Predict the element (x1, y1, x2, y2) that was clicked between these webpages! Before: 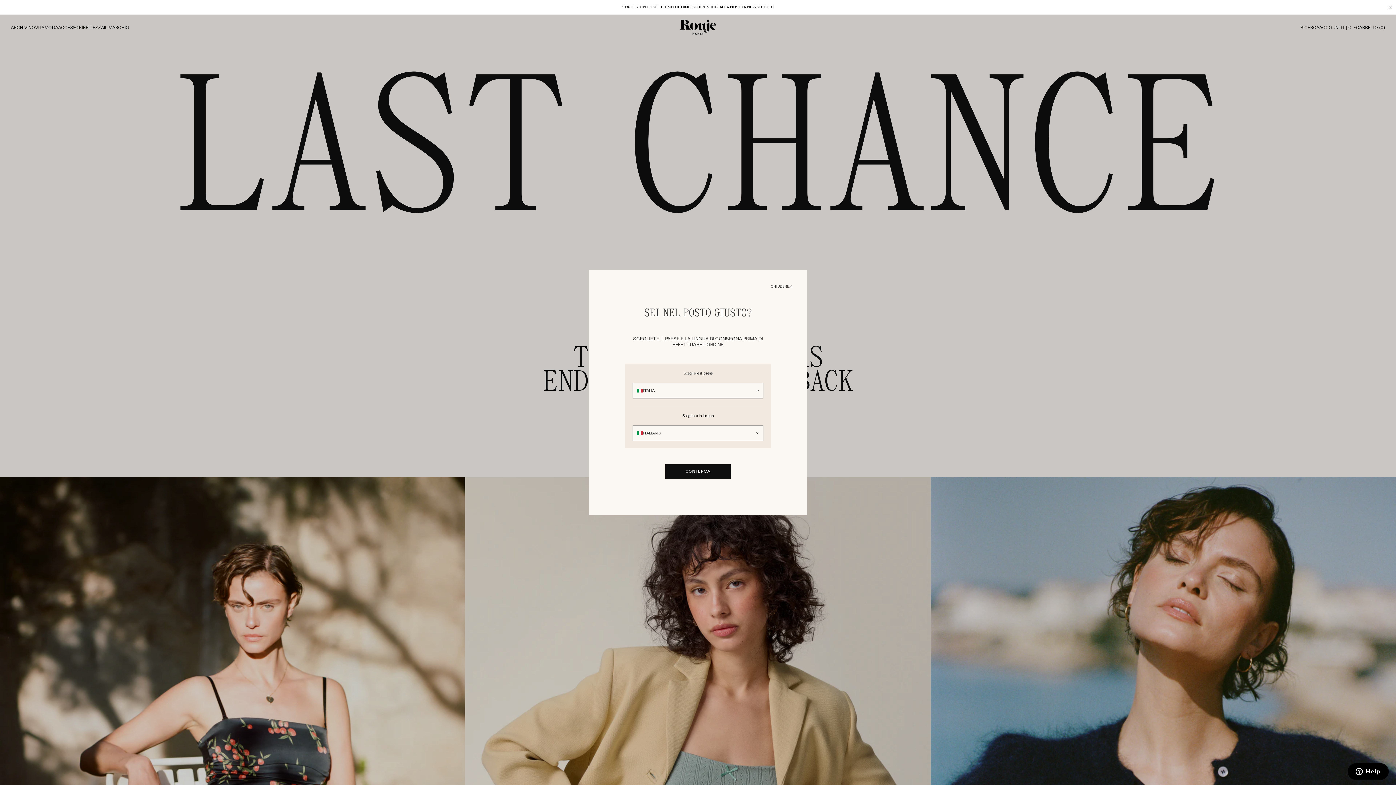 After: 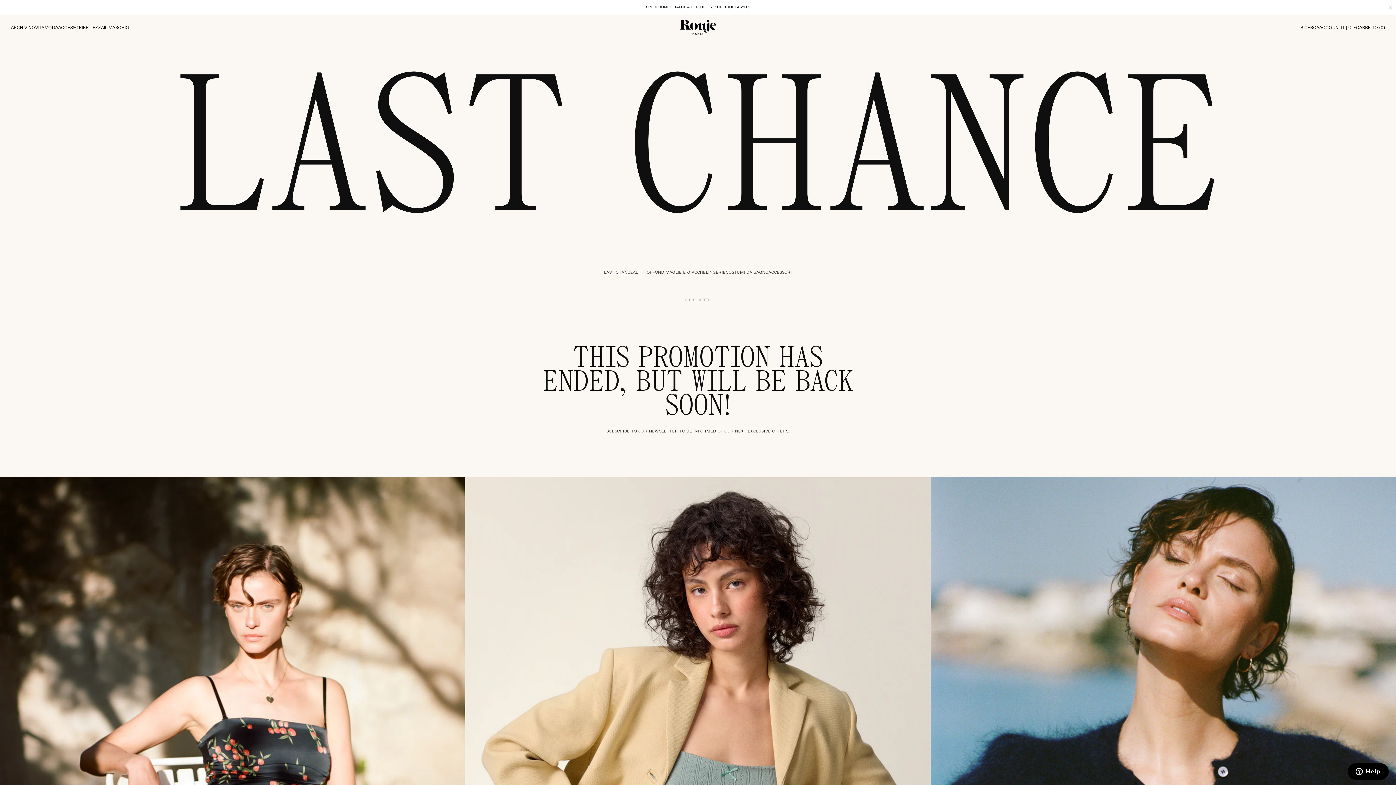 Action: bbox: (665, 464, 730, 479) label: CONFERMA